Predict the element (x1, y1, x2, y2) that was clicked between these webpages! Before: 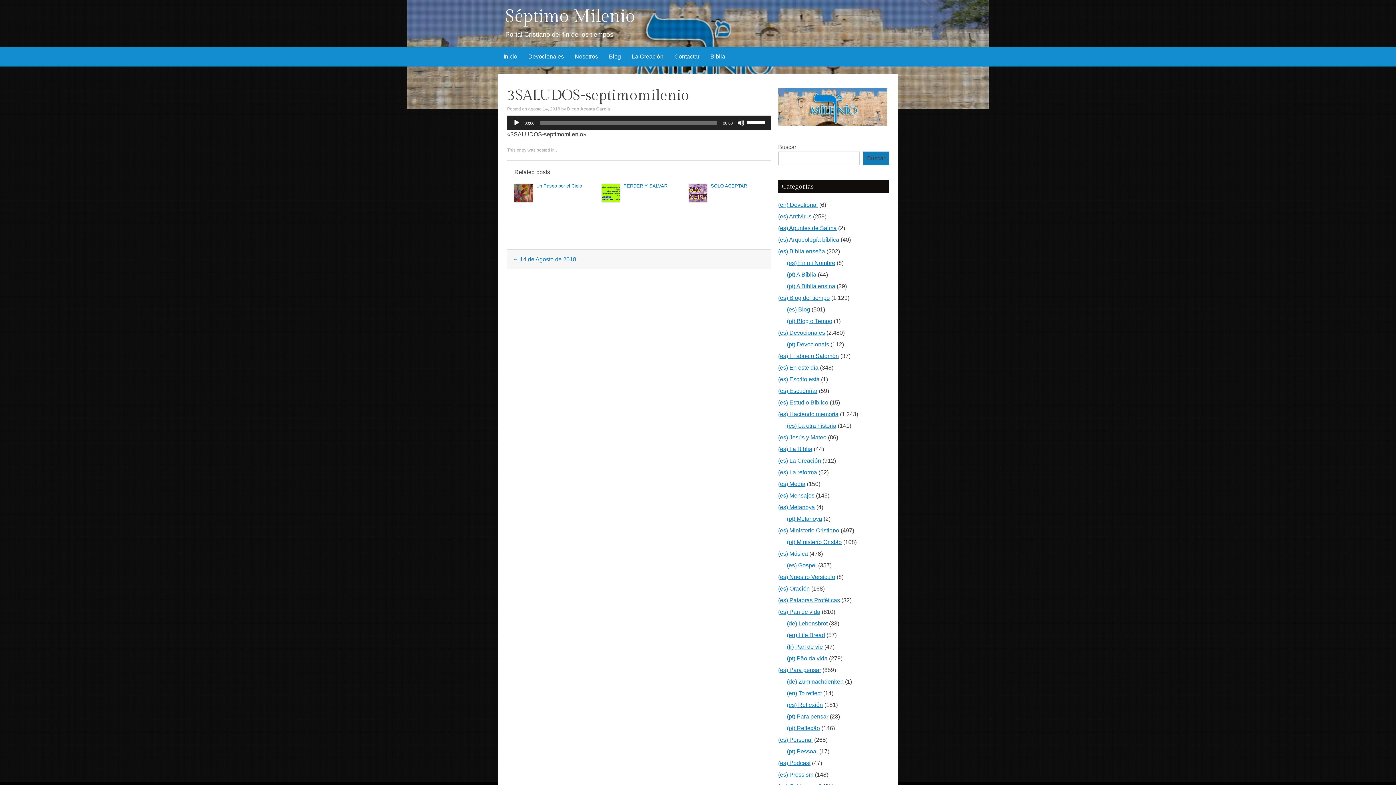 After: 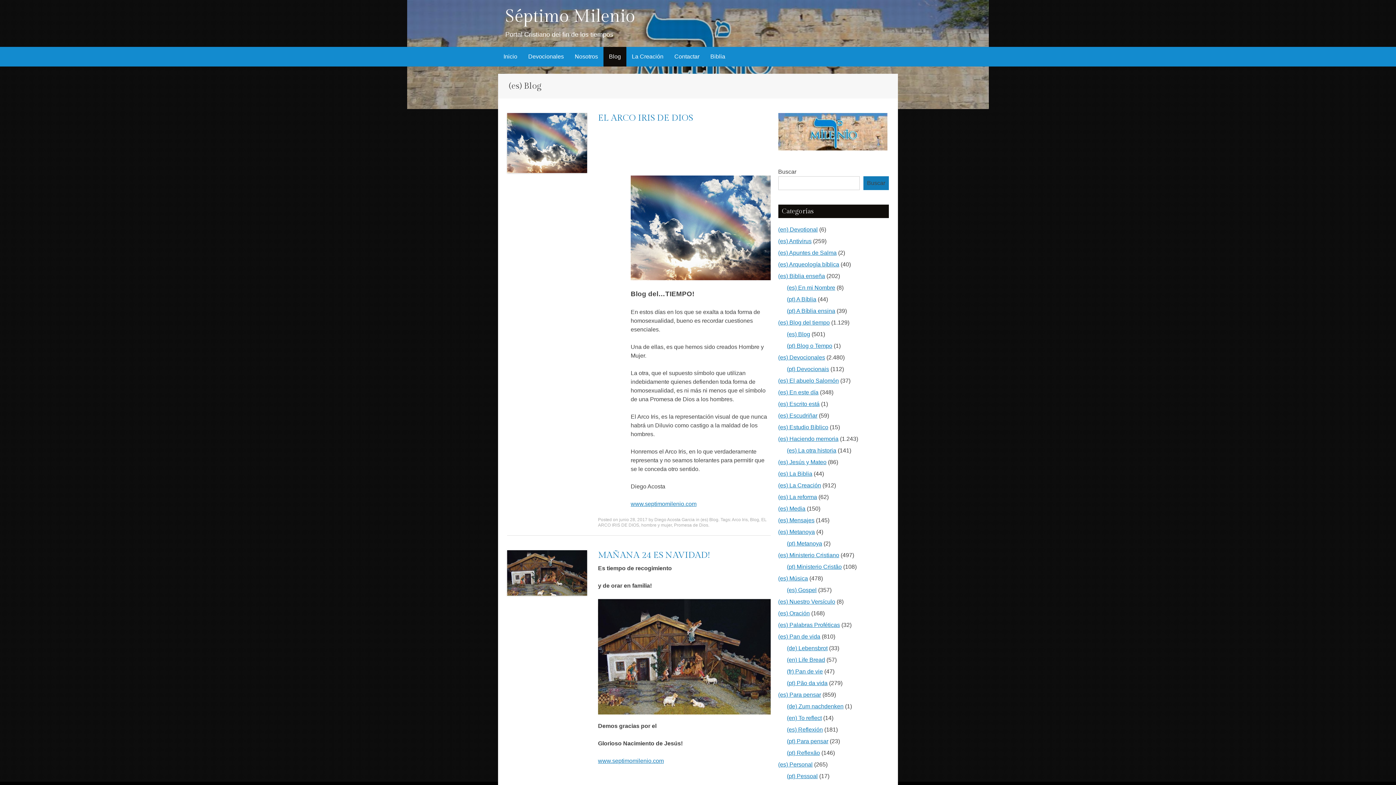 Action: label: (es) Blog bbox: (787, 306, 810, 312)